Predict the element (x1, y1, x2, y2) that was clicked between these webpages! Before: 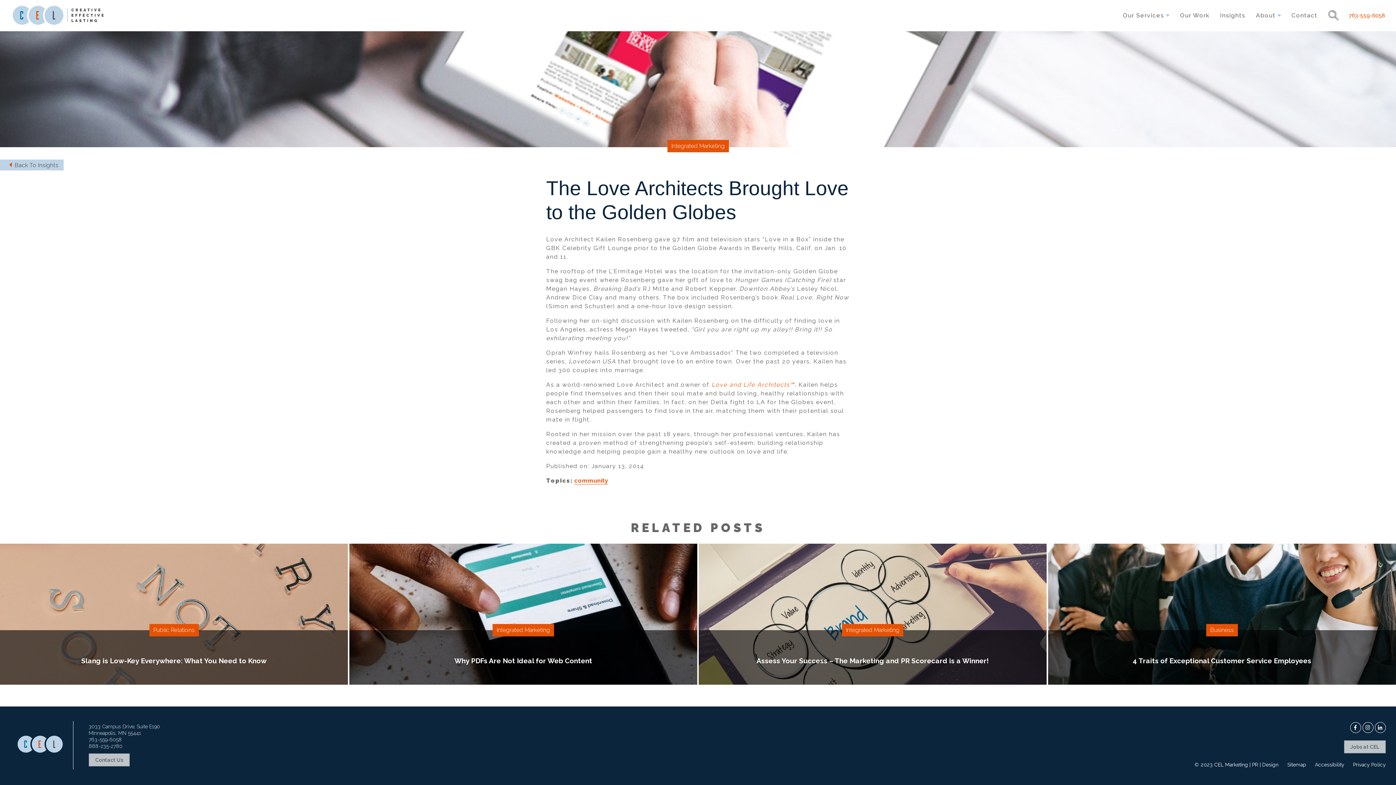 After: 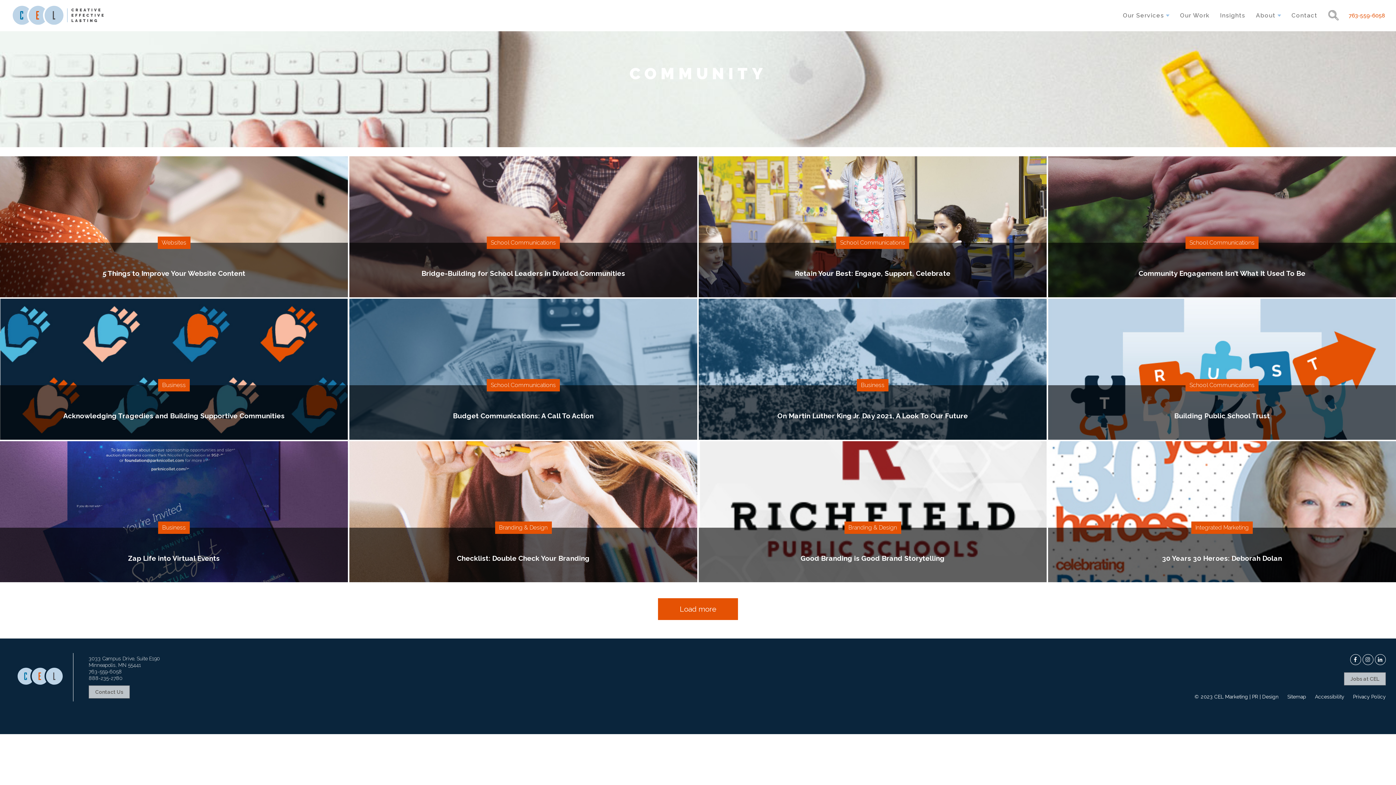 Action: bbox: (574, 477, 608, 484) label: community